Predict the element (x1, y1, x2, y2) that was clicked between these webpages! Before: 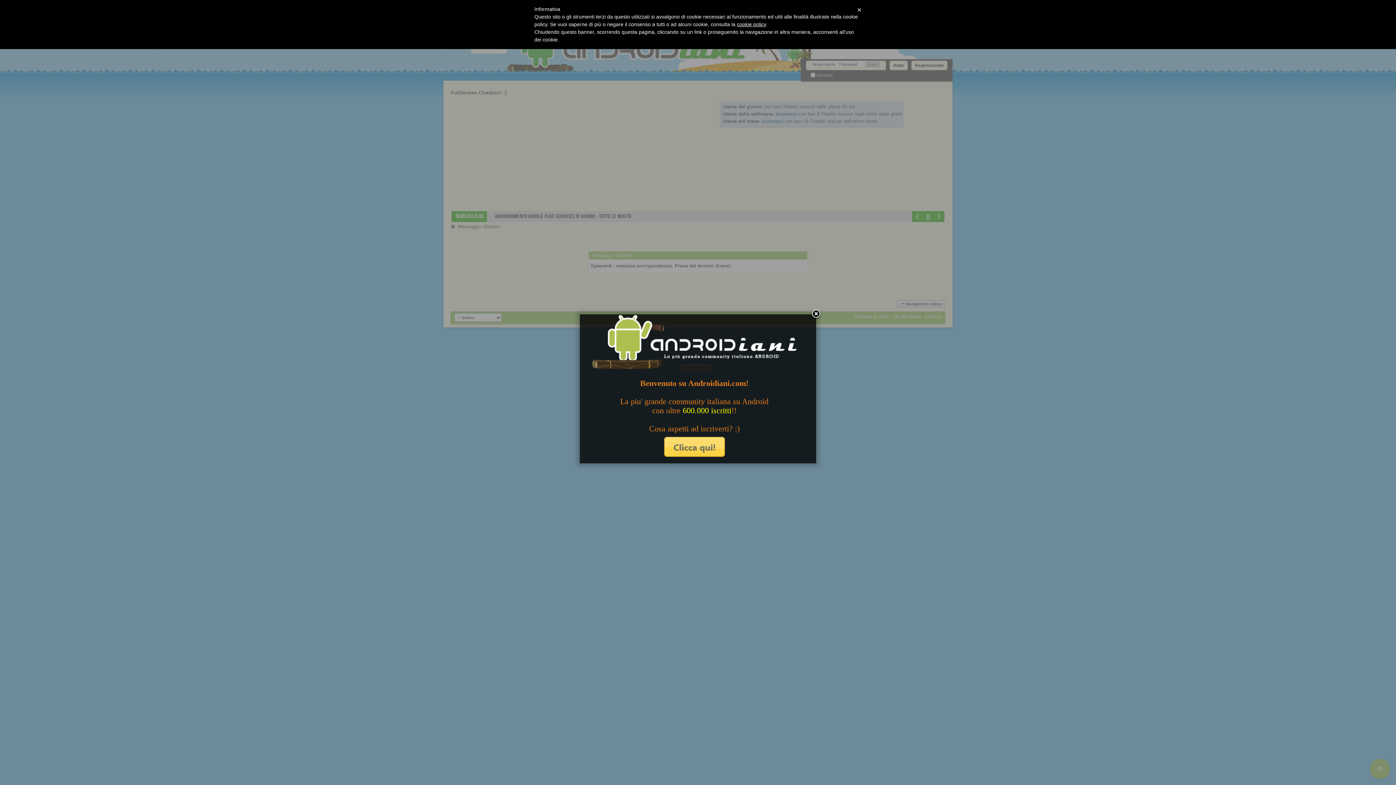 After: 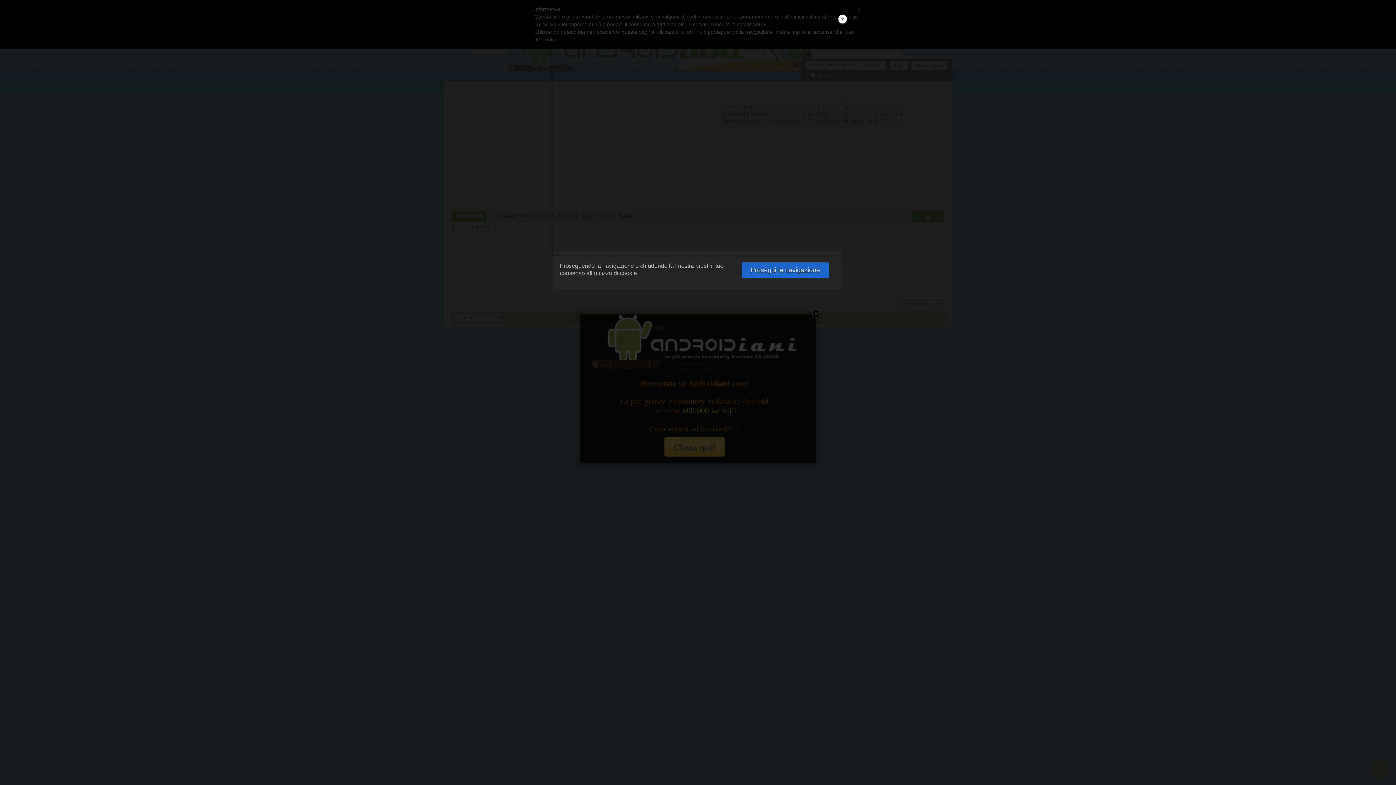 Action: label: cookie policy bbox: (737, 21, 766, 27)